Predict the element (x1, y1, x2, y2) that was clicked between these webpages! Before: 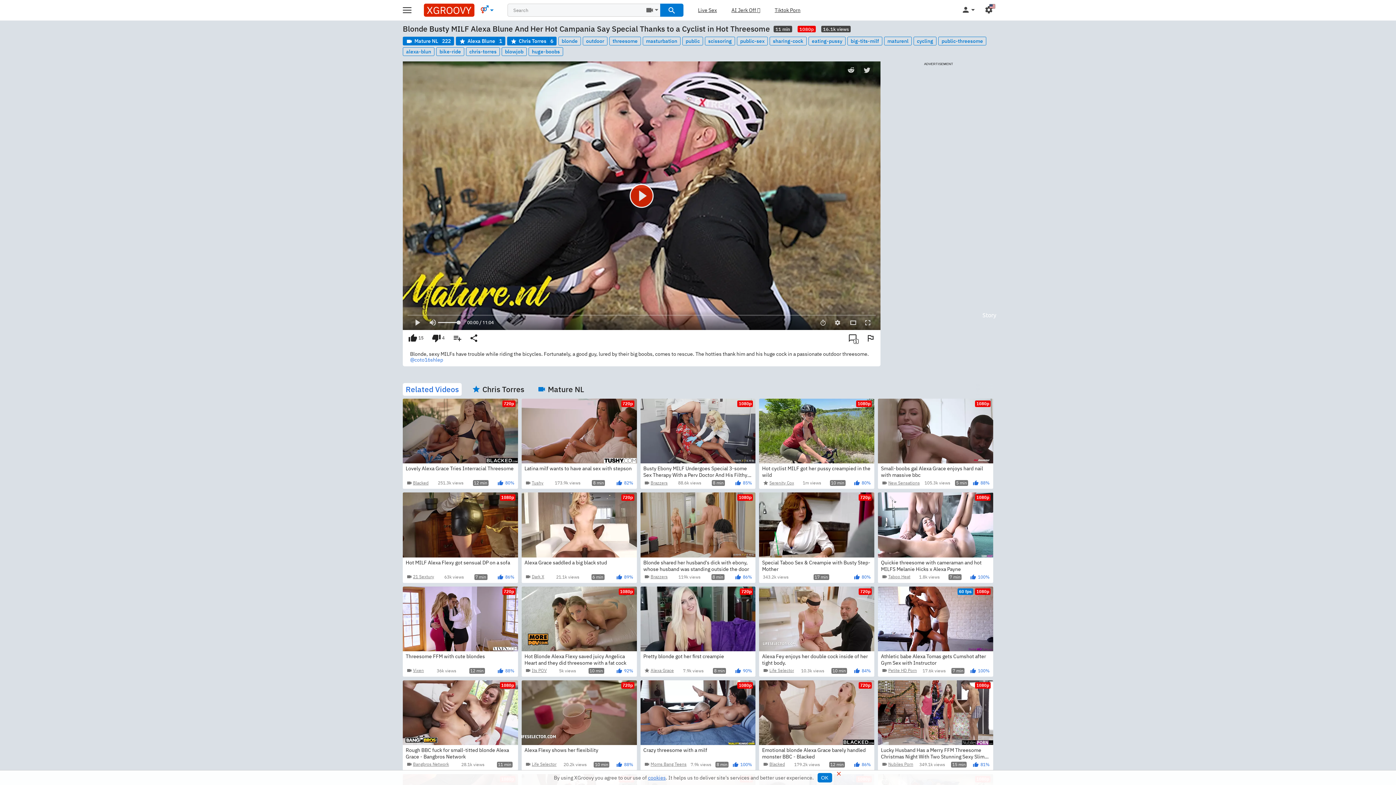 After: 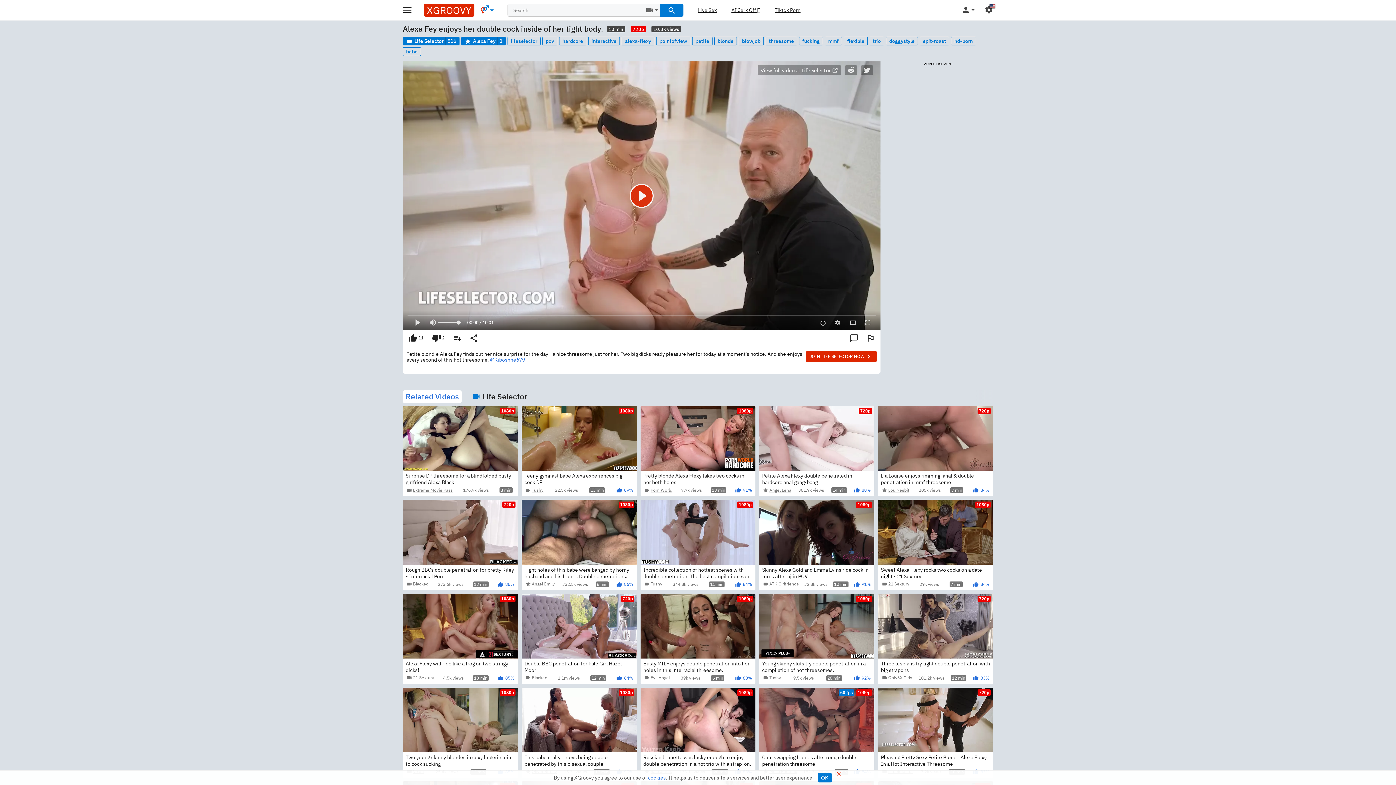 Action: bbox: (759, 586, 874, 666) label: 720p
Alexa Fey enjoys her double cock inside of her tight body.